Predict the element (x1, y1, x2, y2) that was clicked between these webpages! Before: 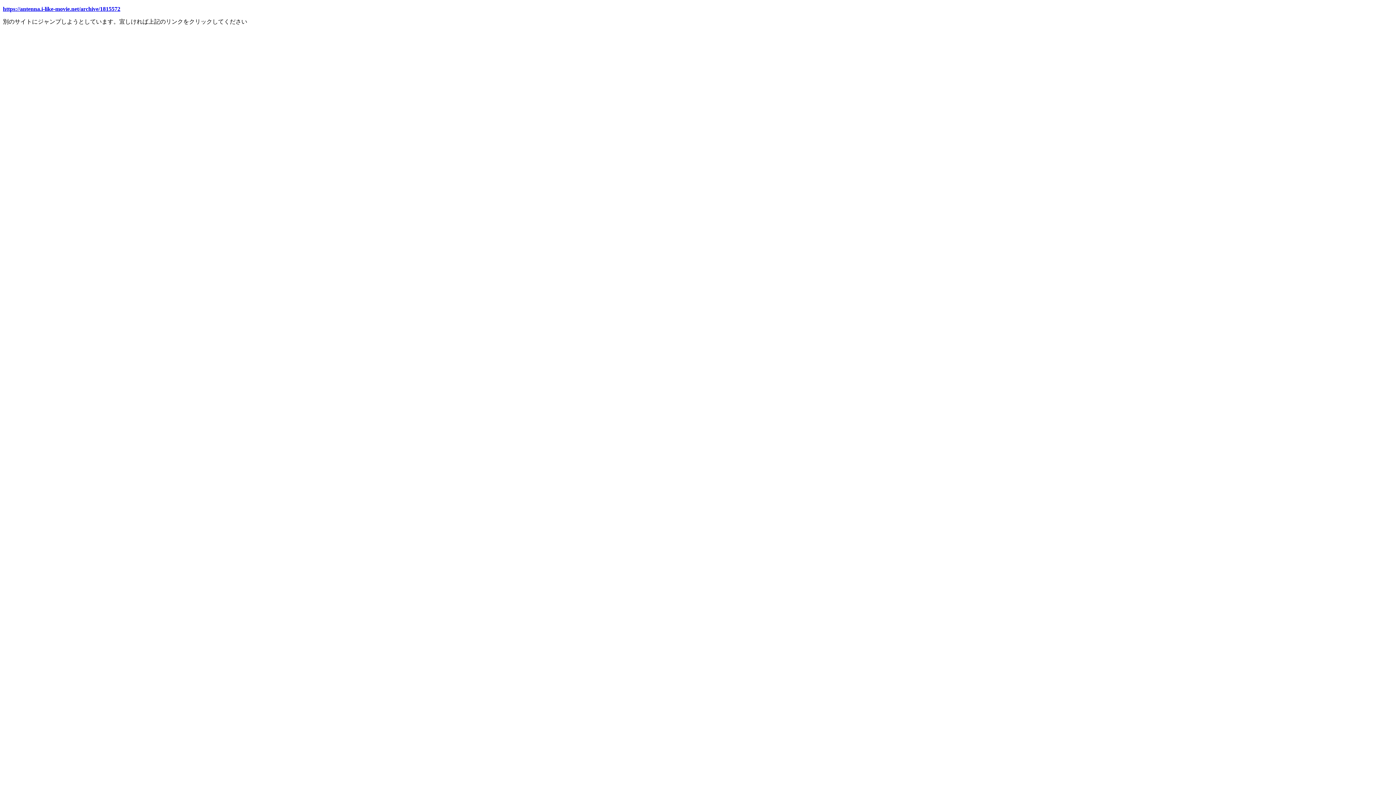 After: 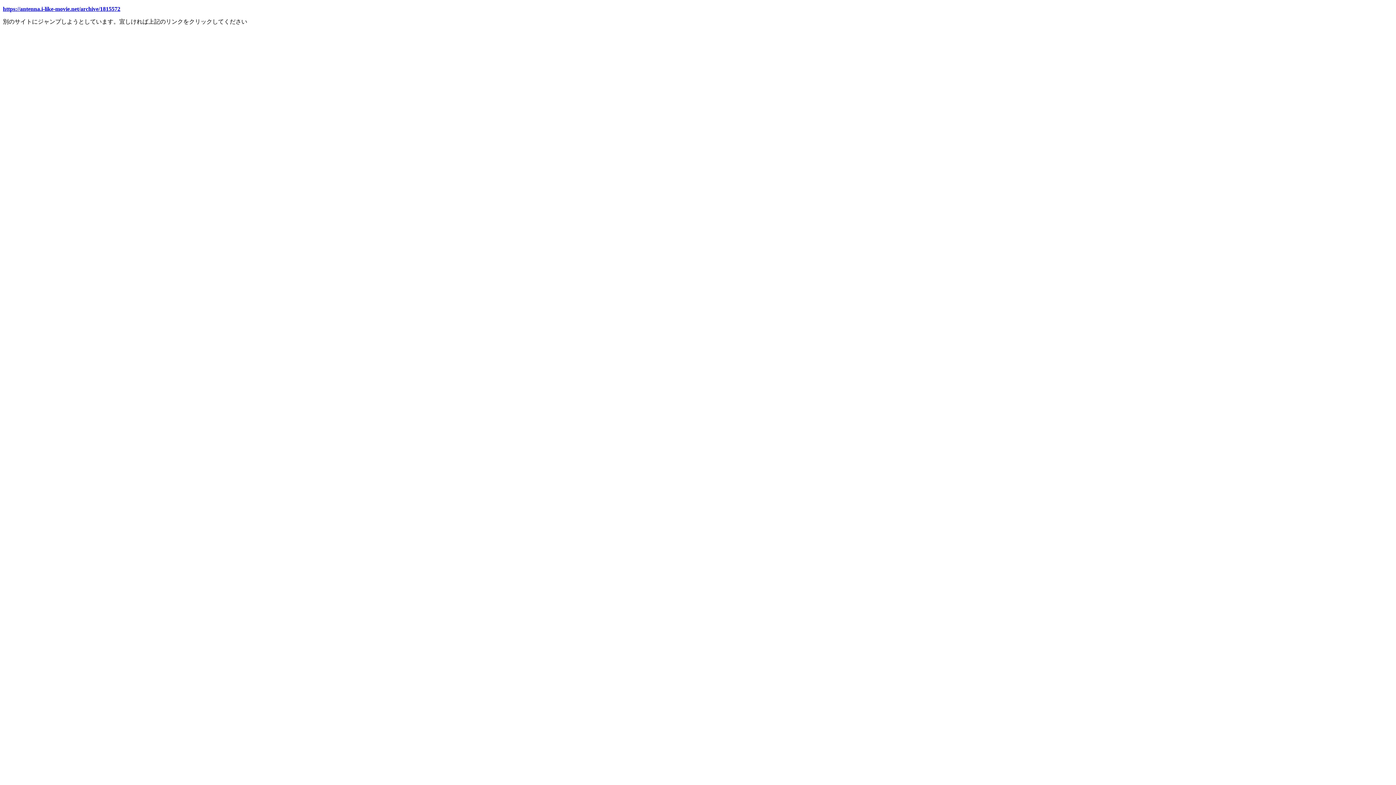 Action: bbox: (2, 5, 120, 12) label: https://antenna.i-like-movie.net/archive/1815572